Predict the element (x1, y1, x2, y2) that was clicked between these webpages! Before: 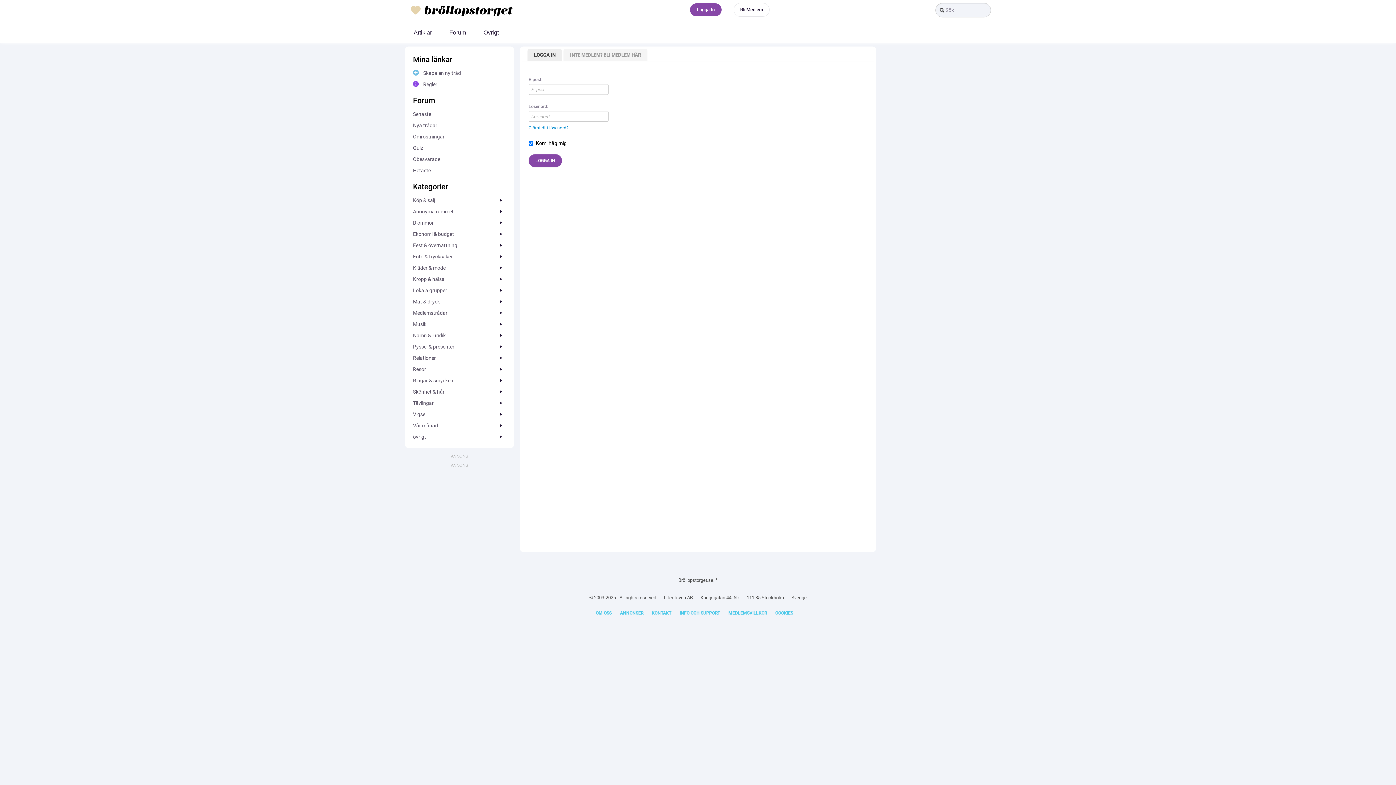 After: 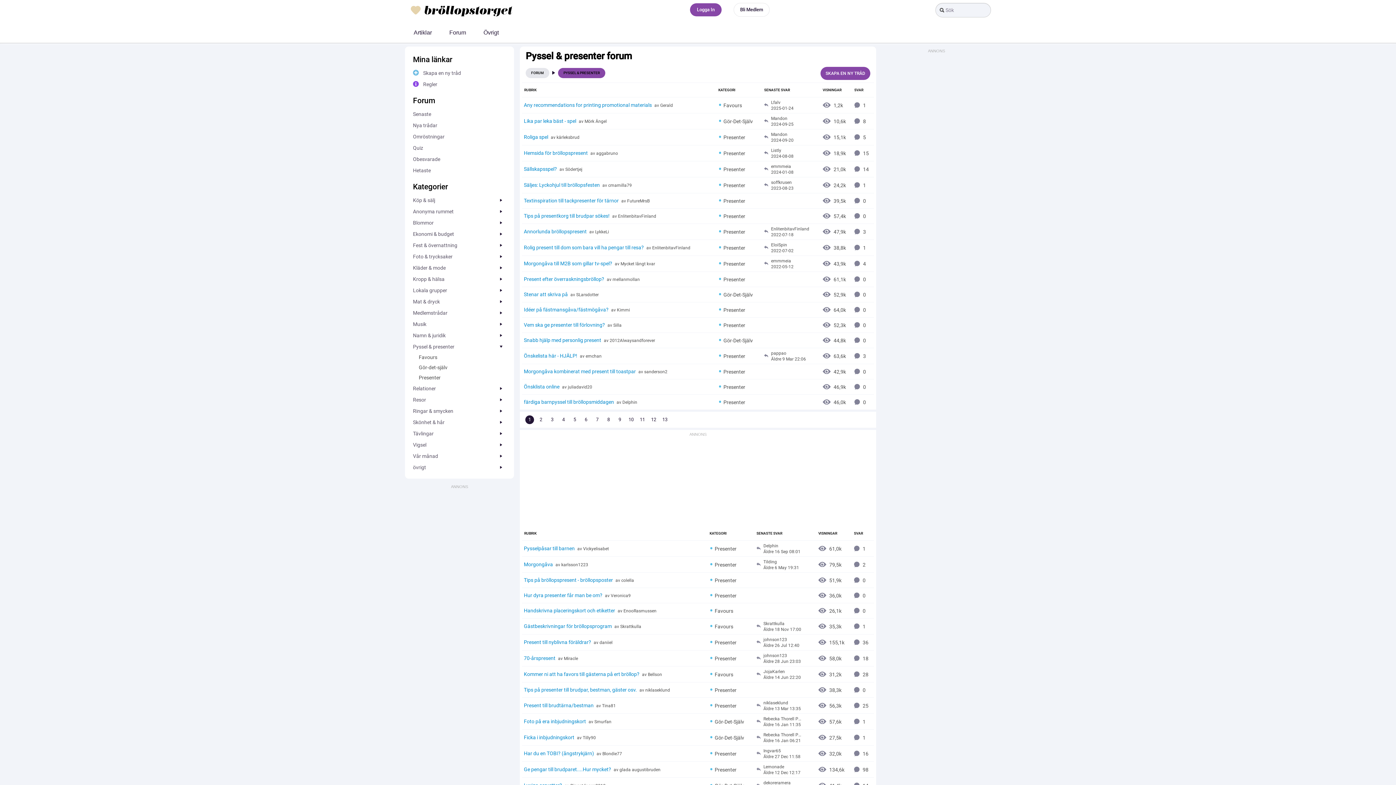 Action: label: Pyssel & presen­ter bbox: (413, 341, 506, 352)